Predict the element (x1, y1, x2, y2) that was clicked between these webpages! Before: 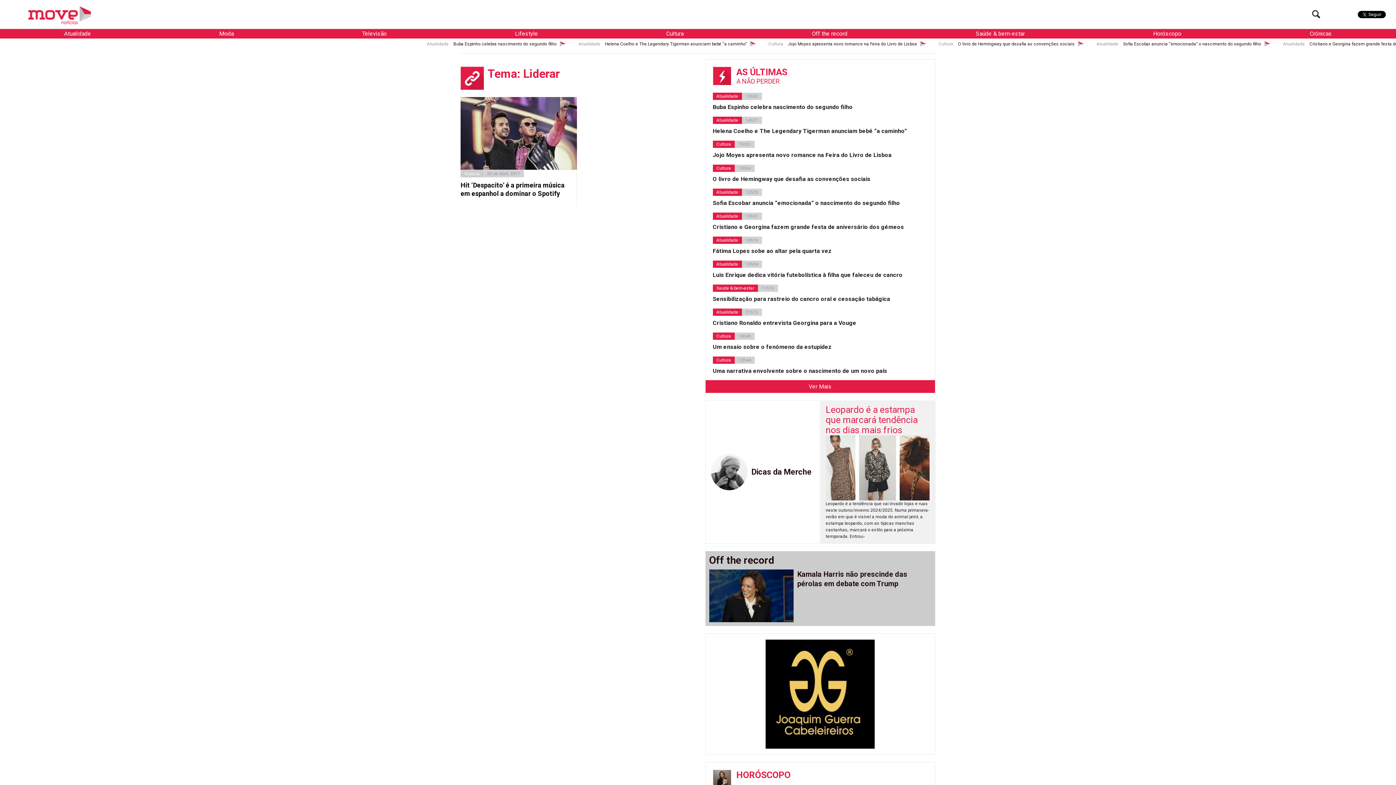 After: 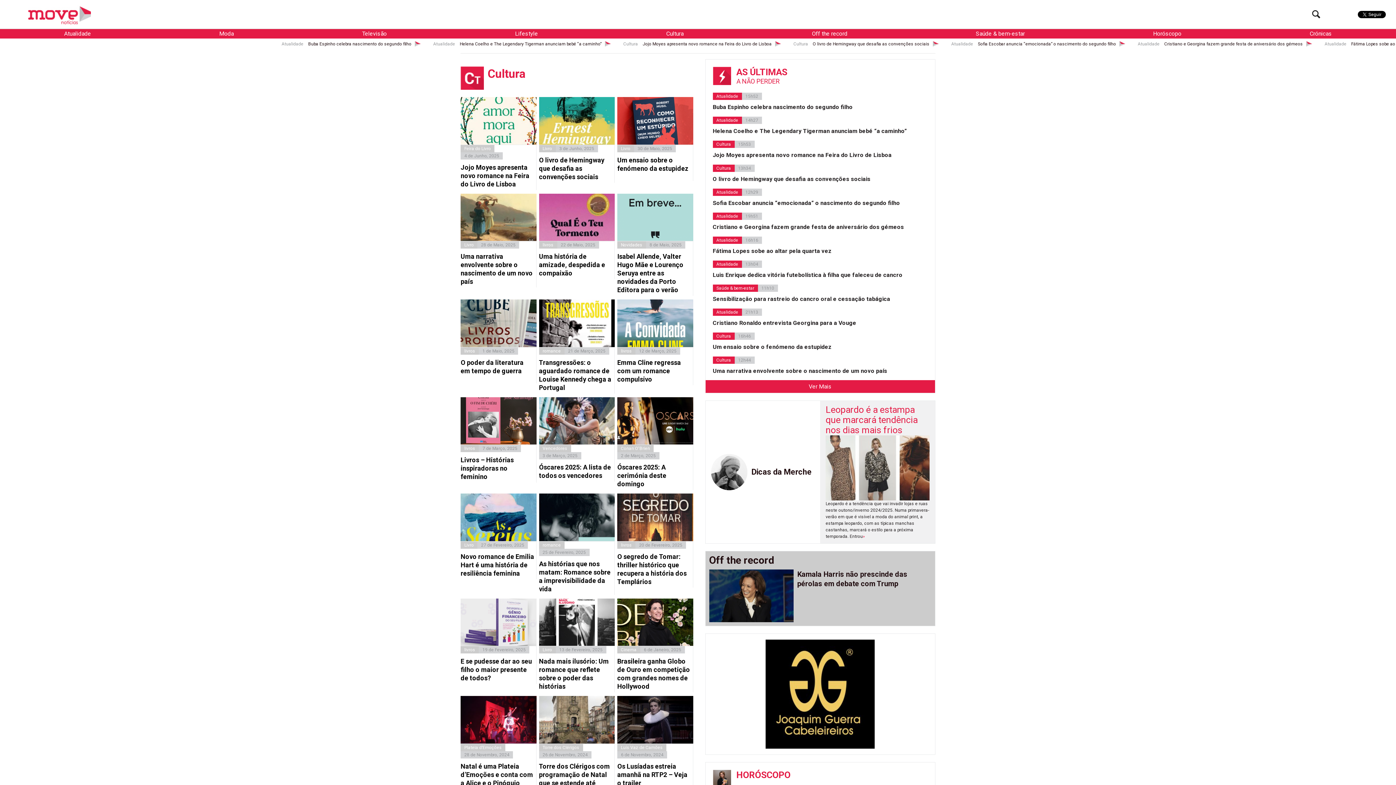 Action: label: Cultura bbox: (712, 356, 734, 364)